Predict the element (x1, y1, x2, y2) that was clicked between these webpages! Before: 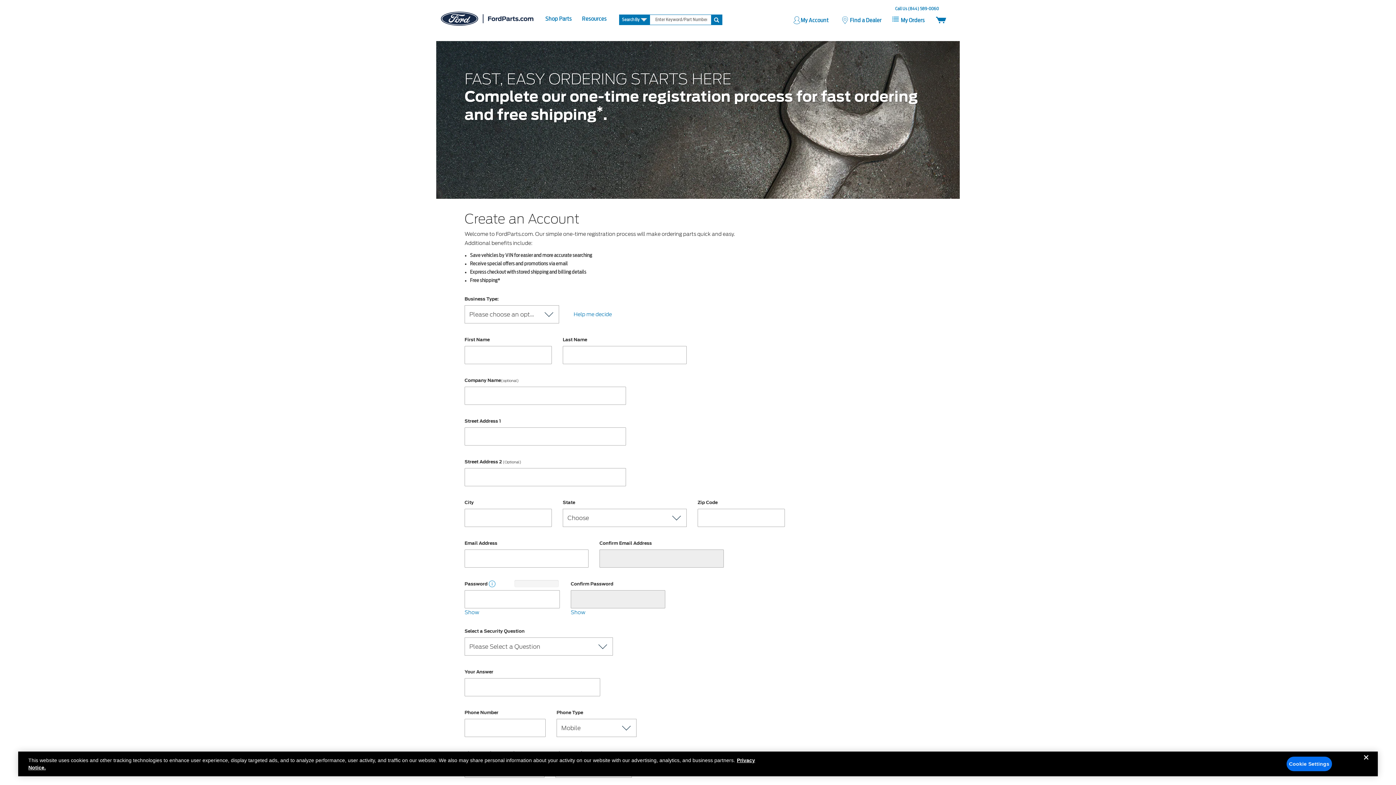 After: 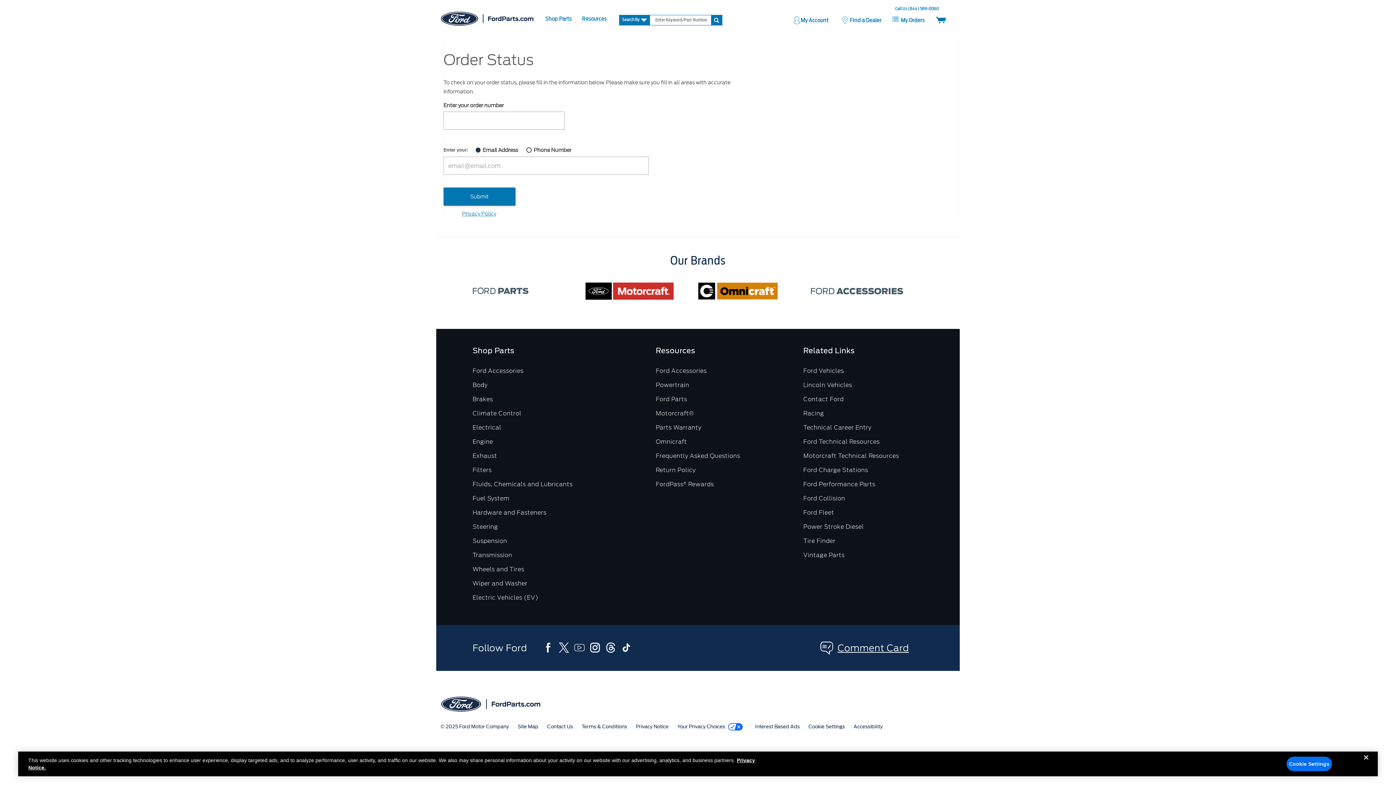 Action: bbox: (892, 14, 925, 23) label: my orders